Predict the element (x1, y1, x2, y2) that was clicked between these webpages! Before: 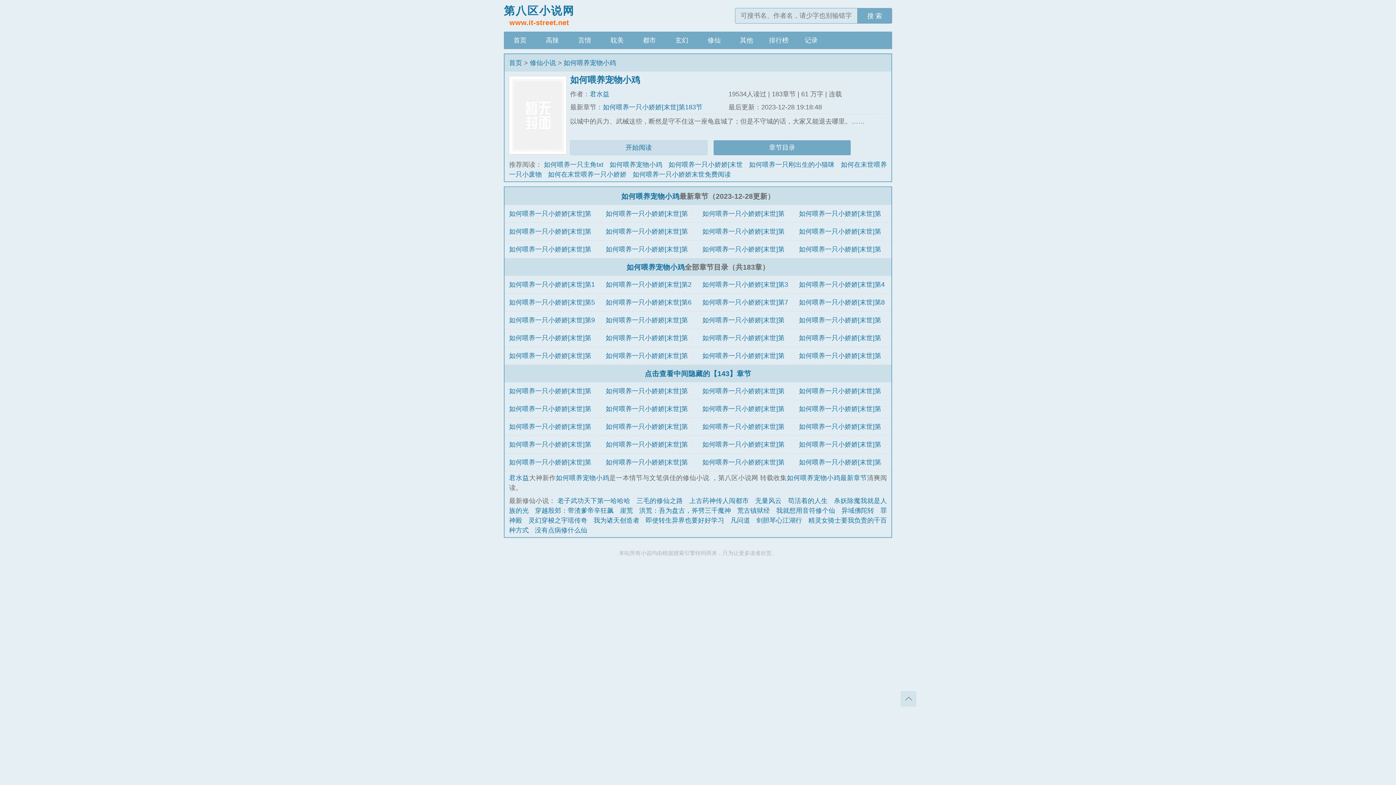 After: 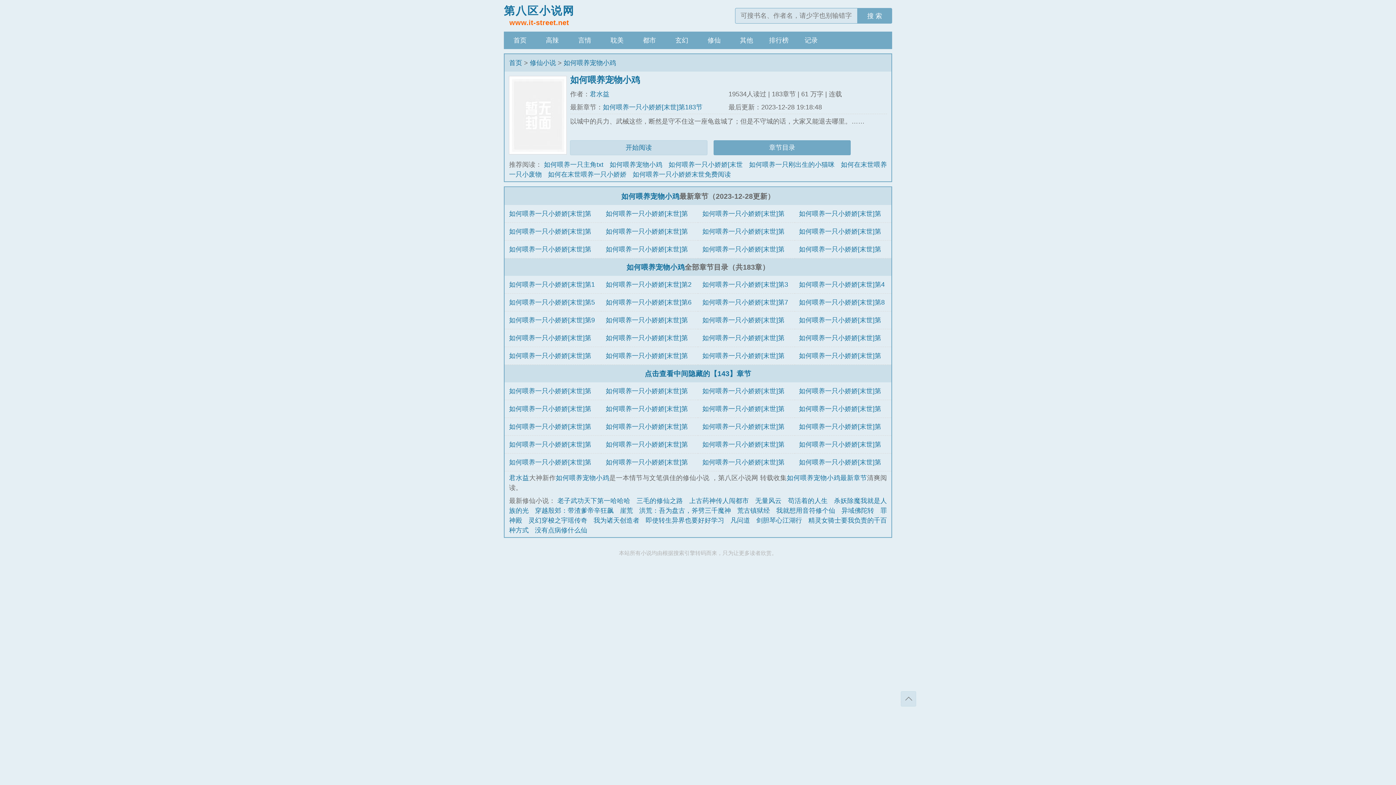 Action: label: 如何喂养宠物小鸡 bbox: (563, 59, 616, 66)